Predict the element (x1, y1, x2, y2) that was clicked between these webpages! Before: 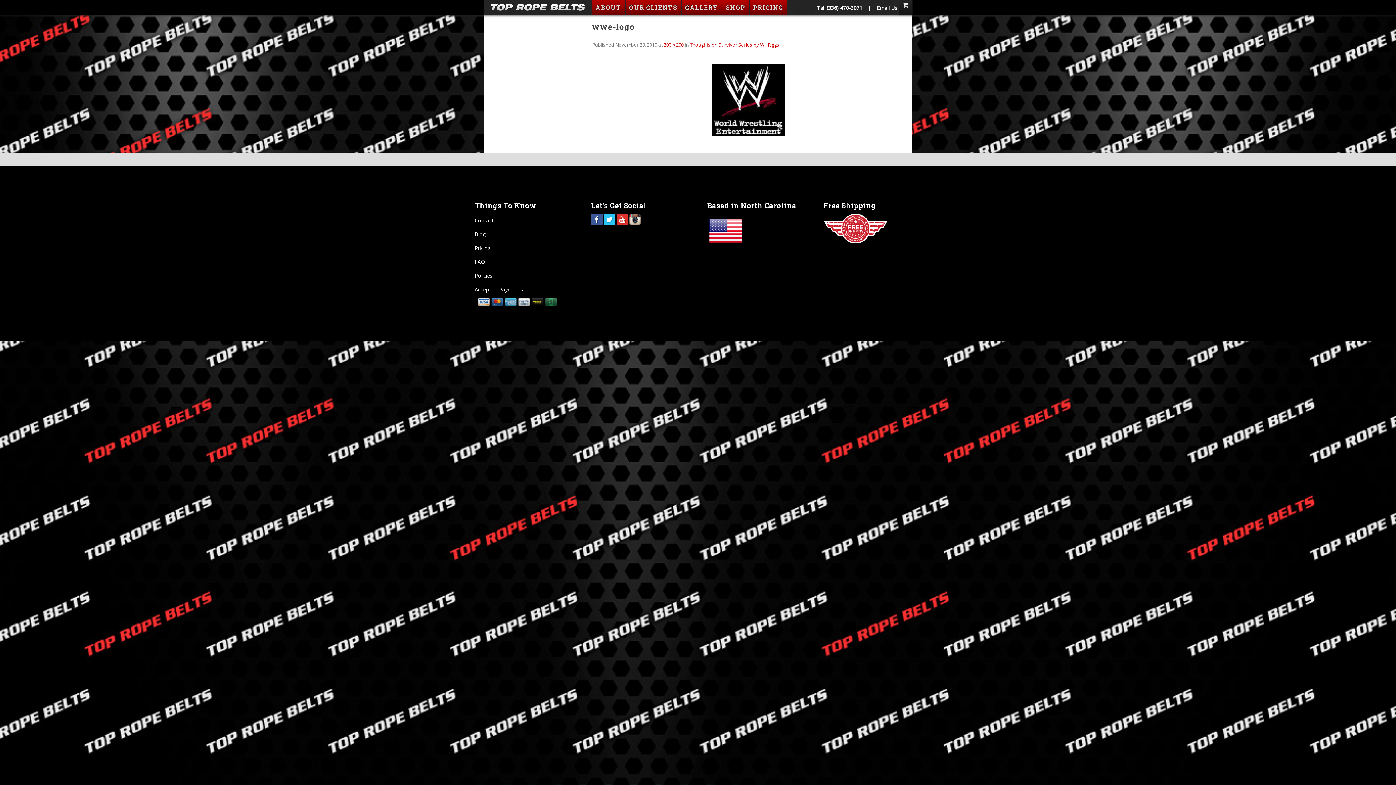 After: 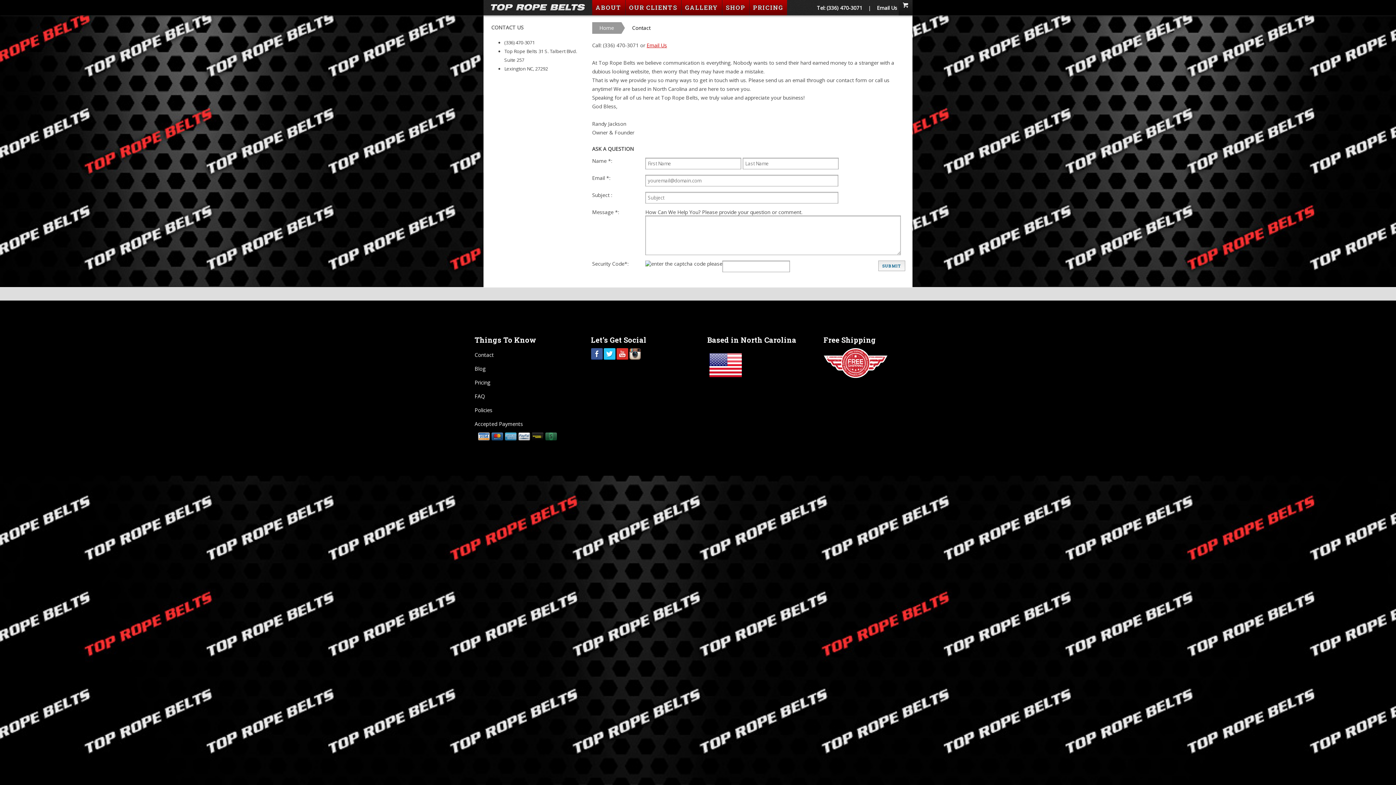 Action: bbox: (474, 213, 572, 227) label: Contact